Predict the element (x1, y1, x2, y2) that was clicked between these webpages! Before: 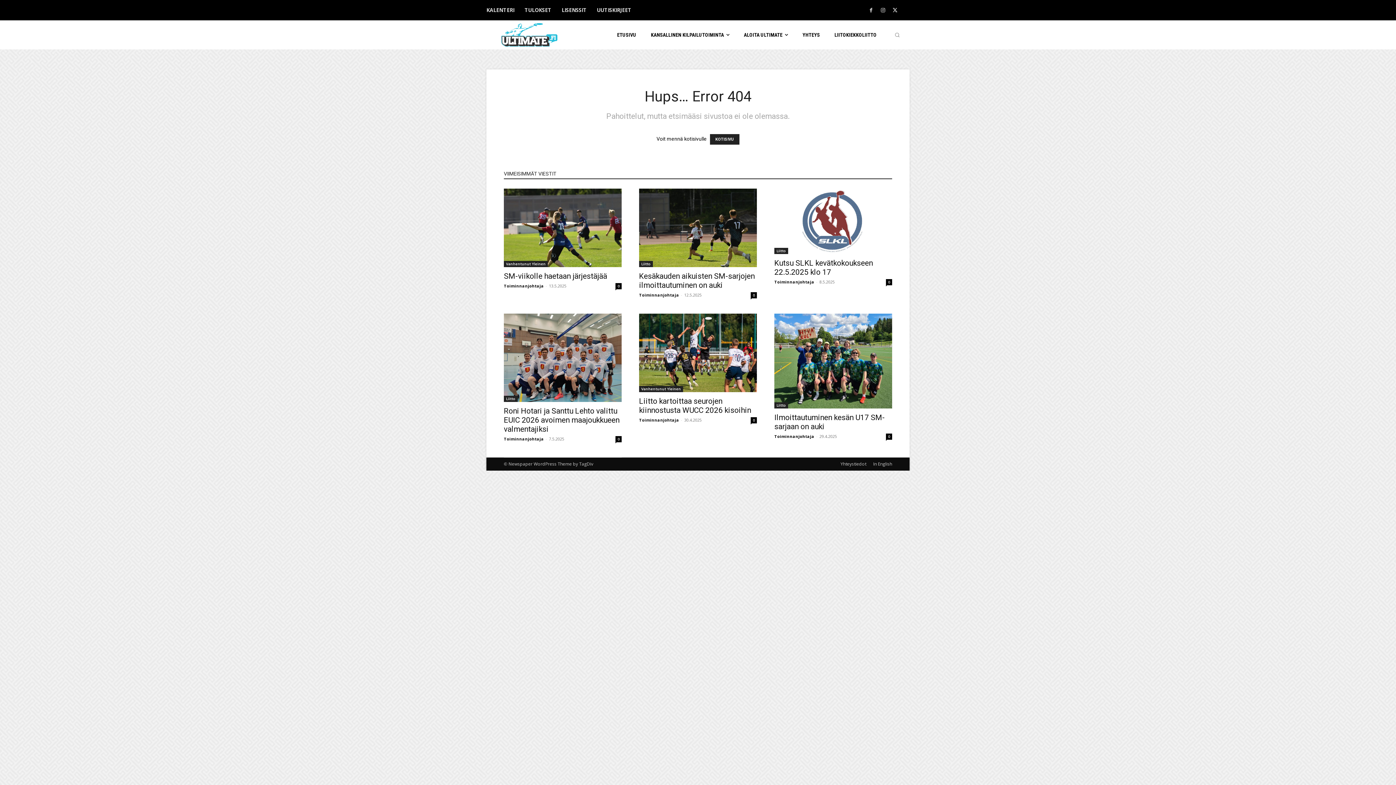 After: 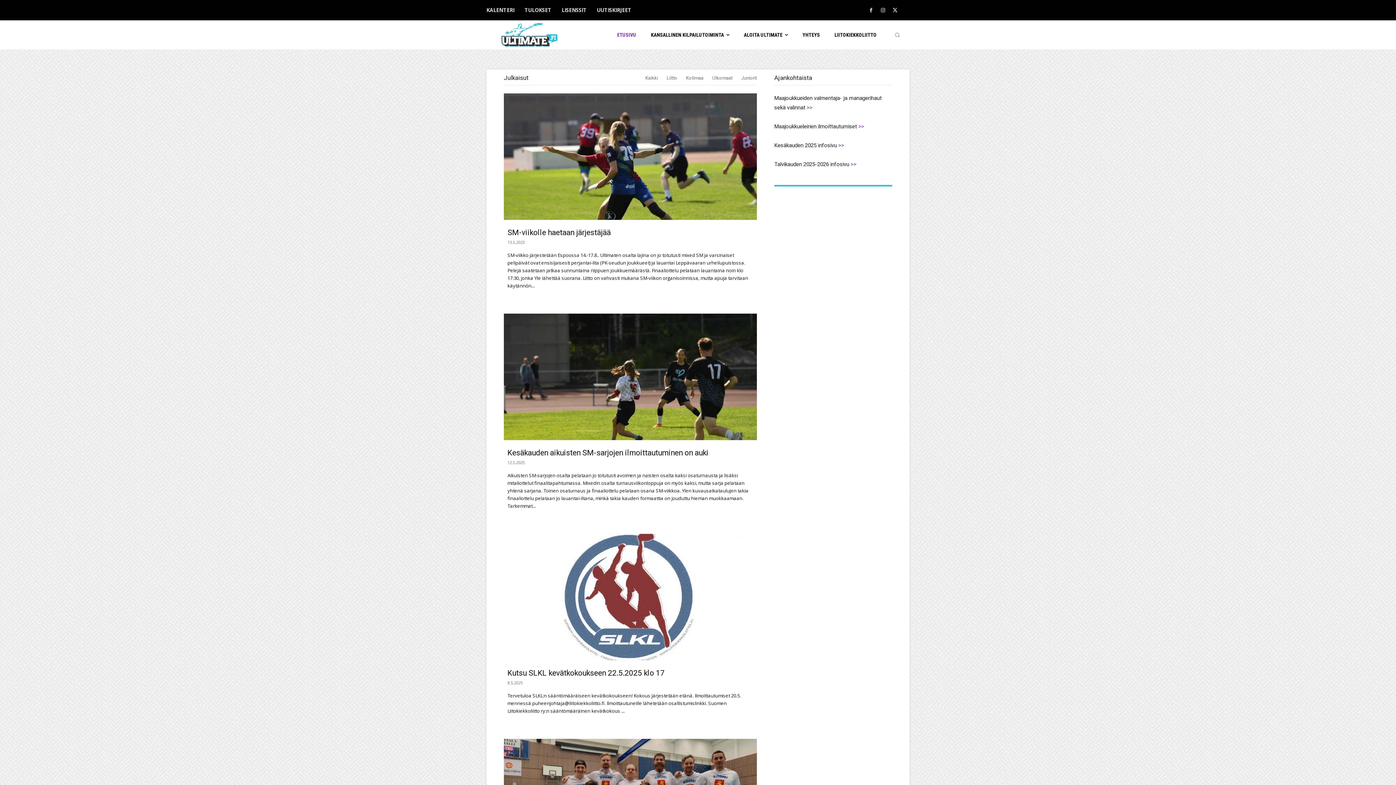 Action: label: Toiminnanjohtaja bbox: (504, 283, 544, 288)